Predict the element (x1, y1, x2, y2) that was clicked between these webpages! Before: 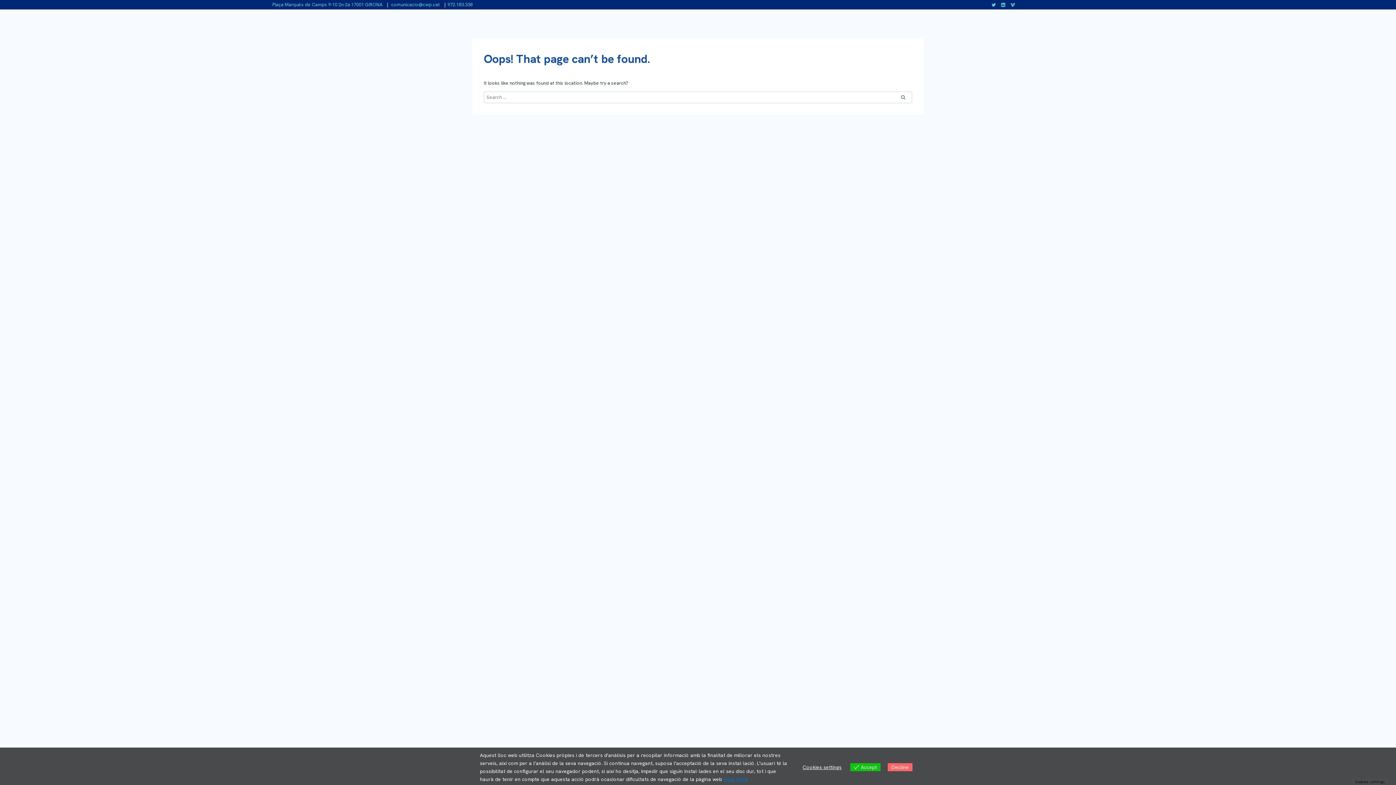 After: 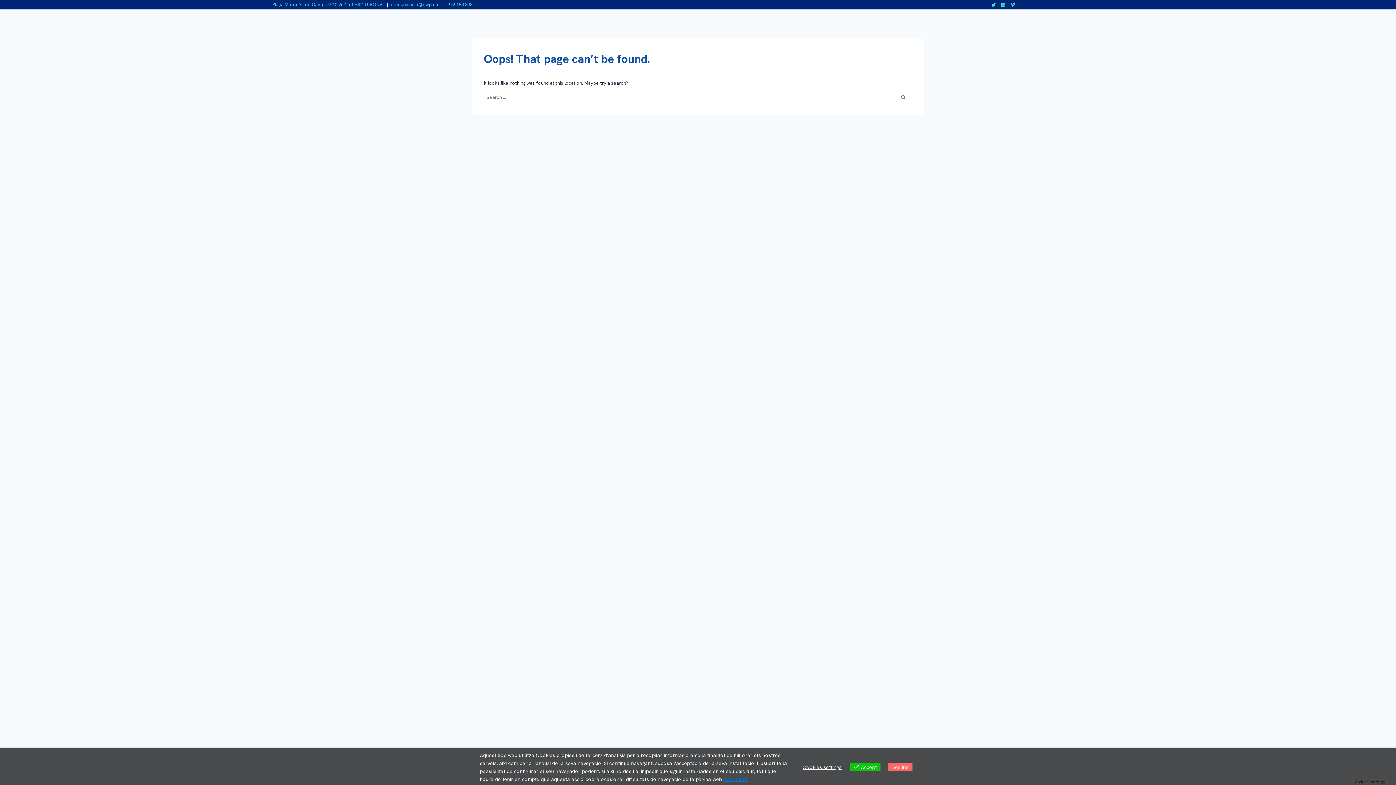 Action: bbox: (447, 1, 472, 7) label: 972.183.338